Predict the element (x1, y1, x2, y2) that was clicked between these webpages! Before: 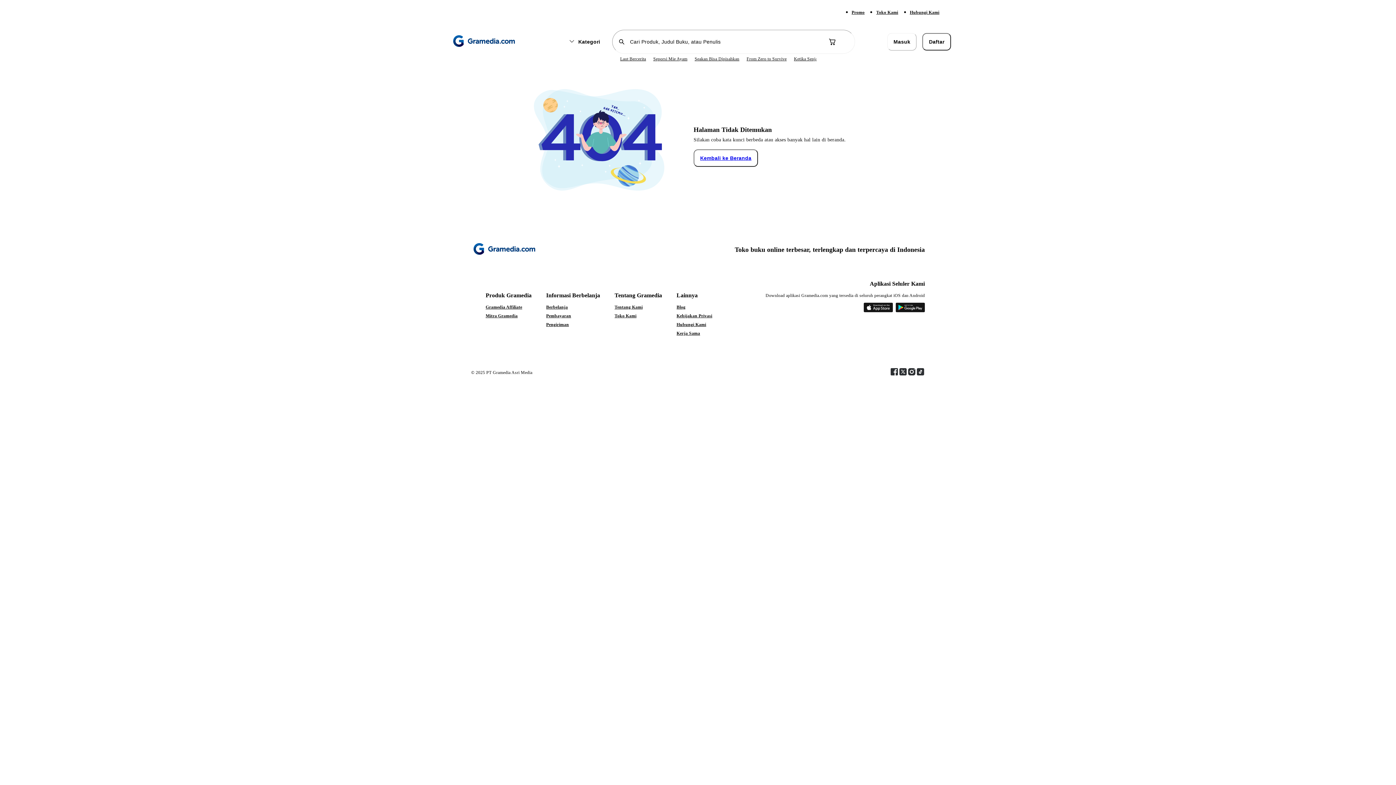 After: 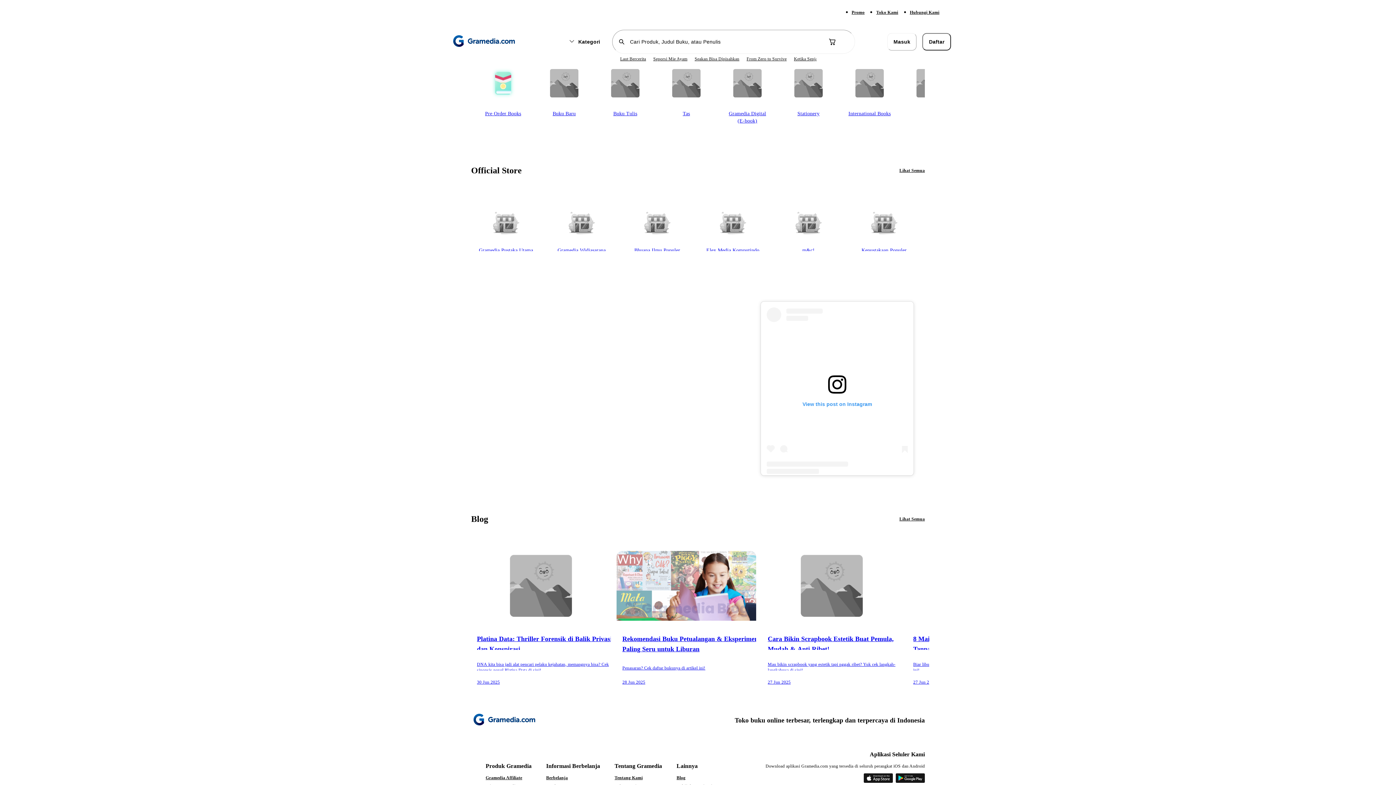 Action: bbox: (693, 154, 758, 161) label: Kembali ke Beranda